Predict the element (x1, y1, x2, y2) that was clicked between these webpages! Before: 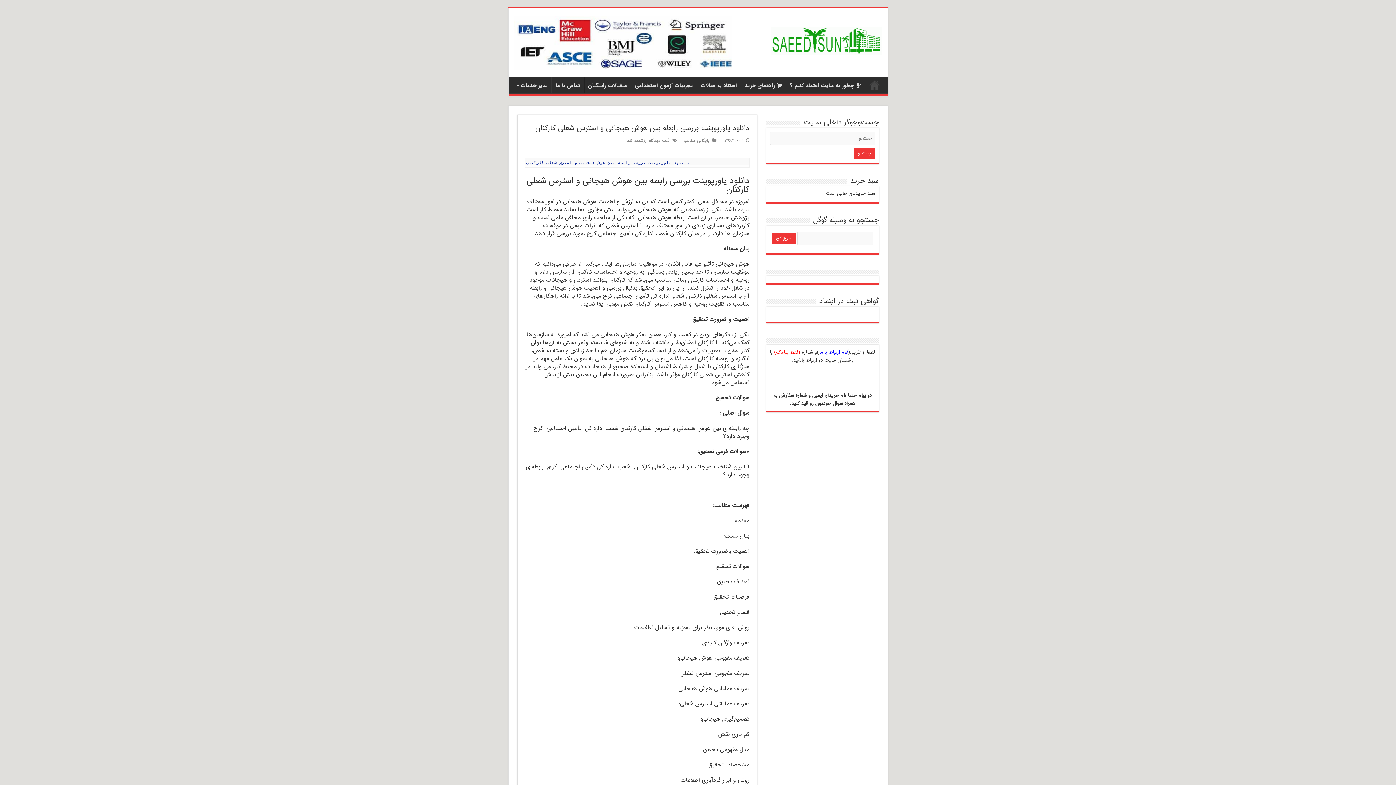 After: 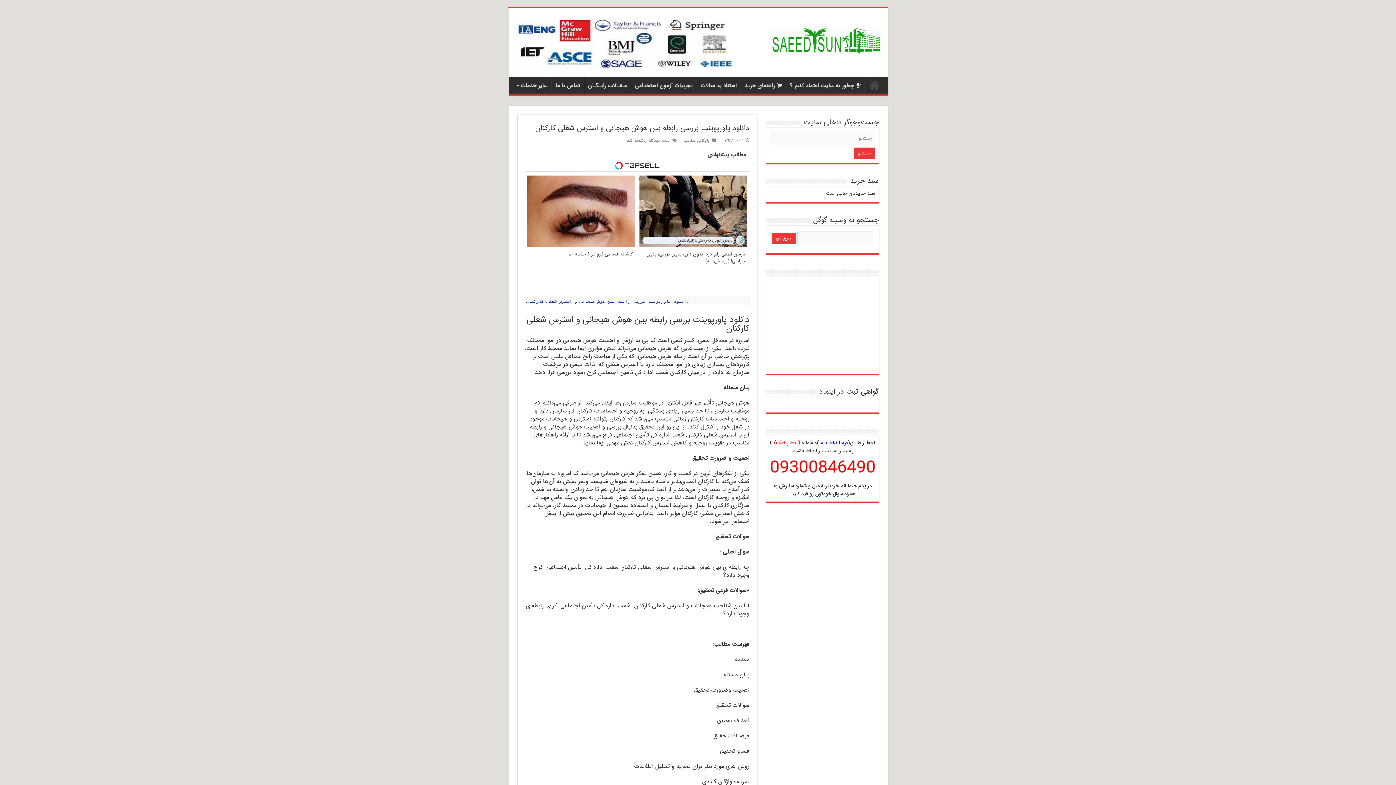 Action: bbox: (770, 373, 875, 381)